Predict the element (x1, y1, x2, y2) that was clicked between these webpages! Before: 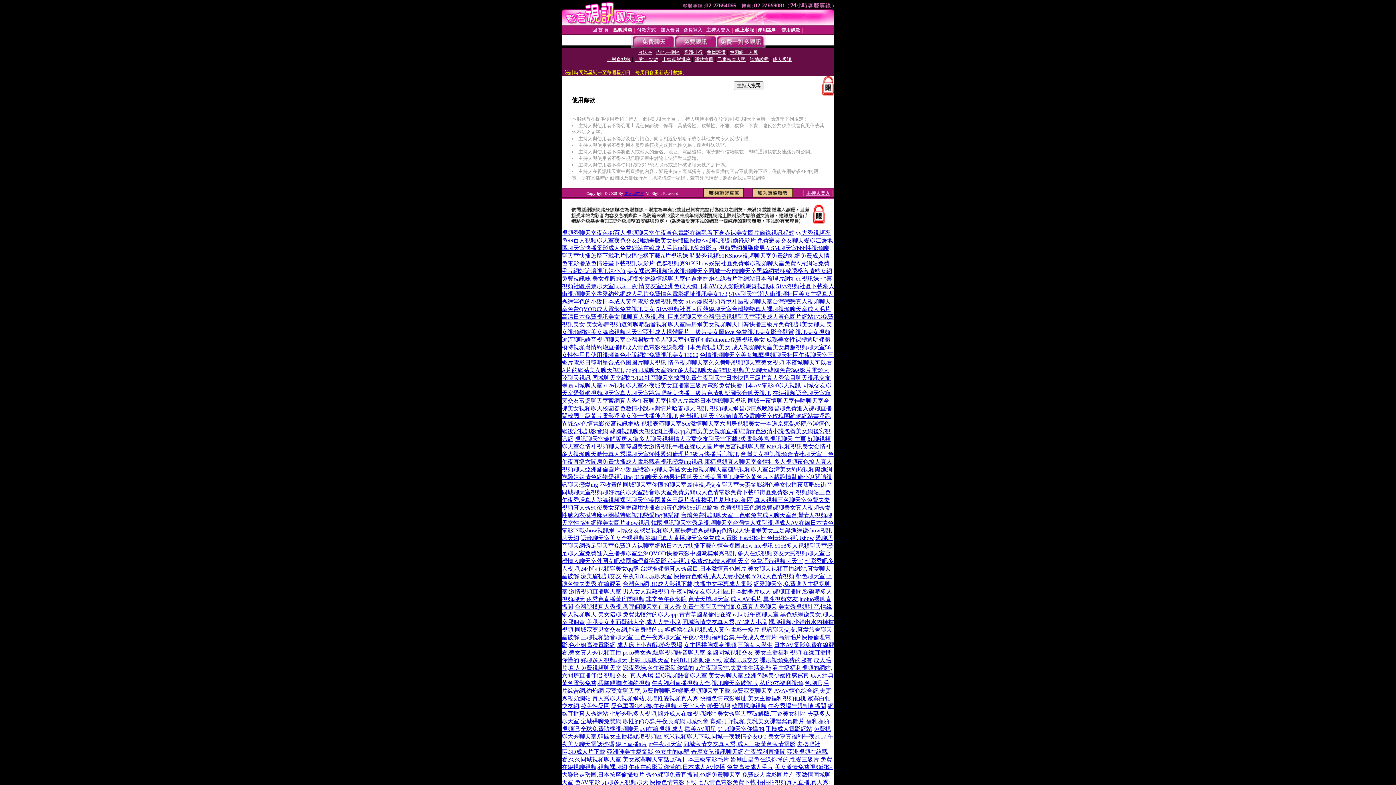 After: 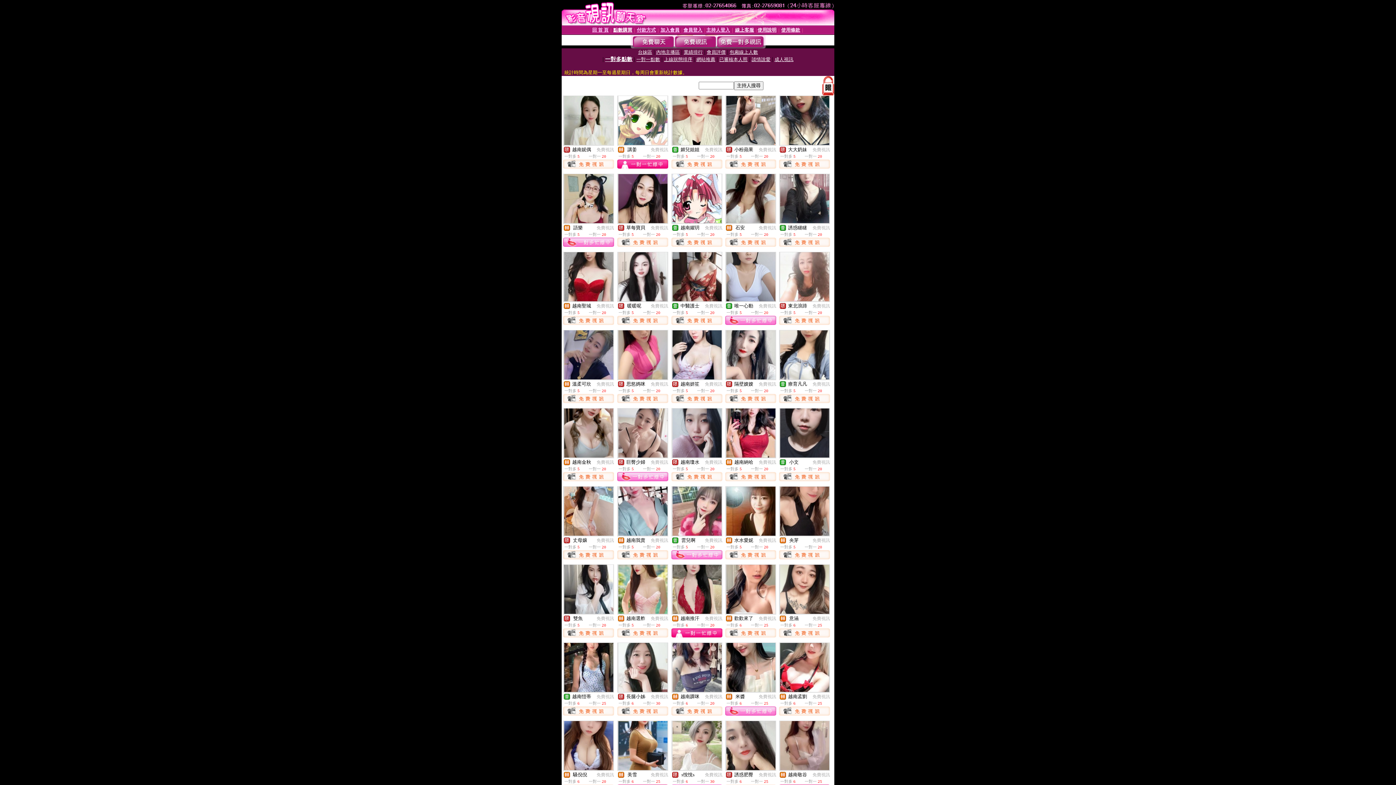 Action: label: 一對多點數 bbox: (607, 56, 630, 62)